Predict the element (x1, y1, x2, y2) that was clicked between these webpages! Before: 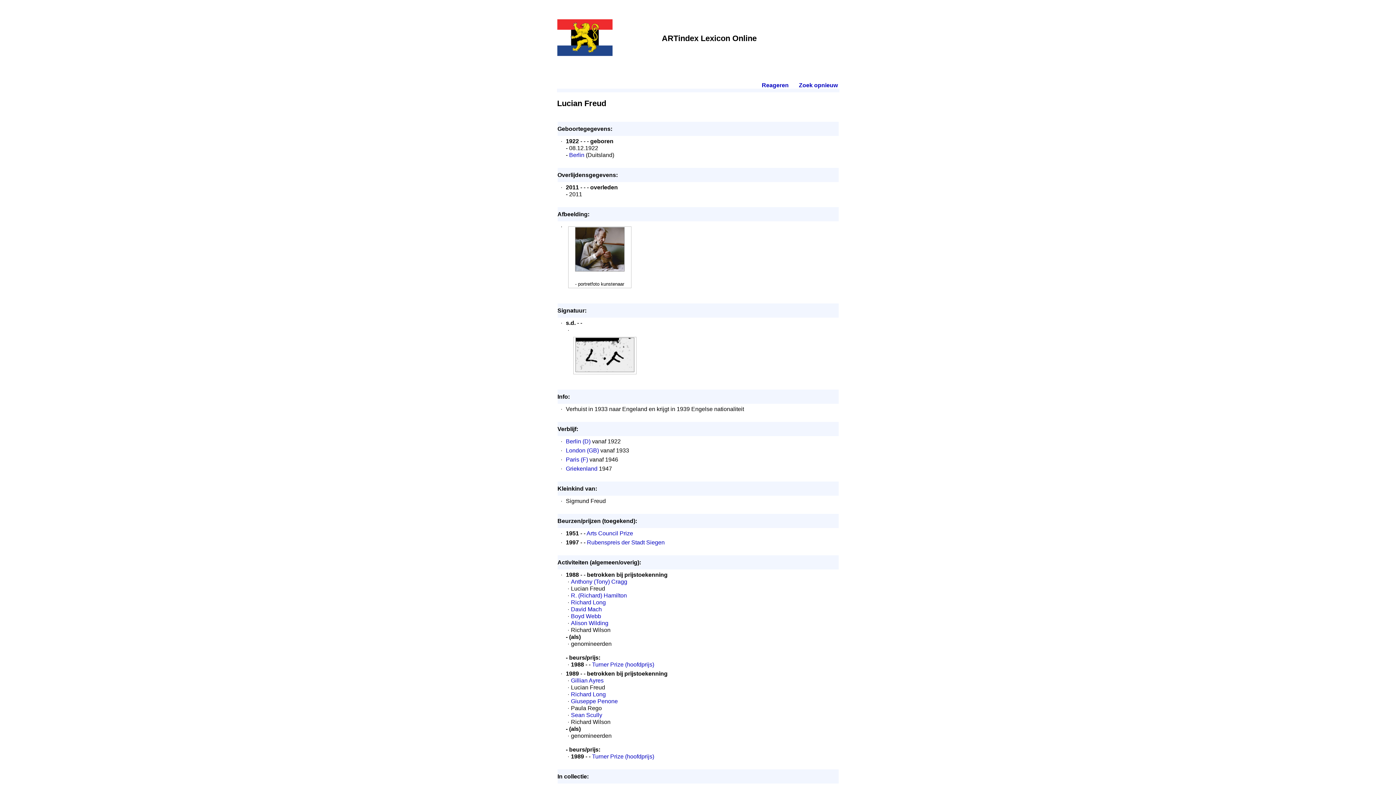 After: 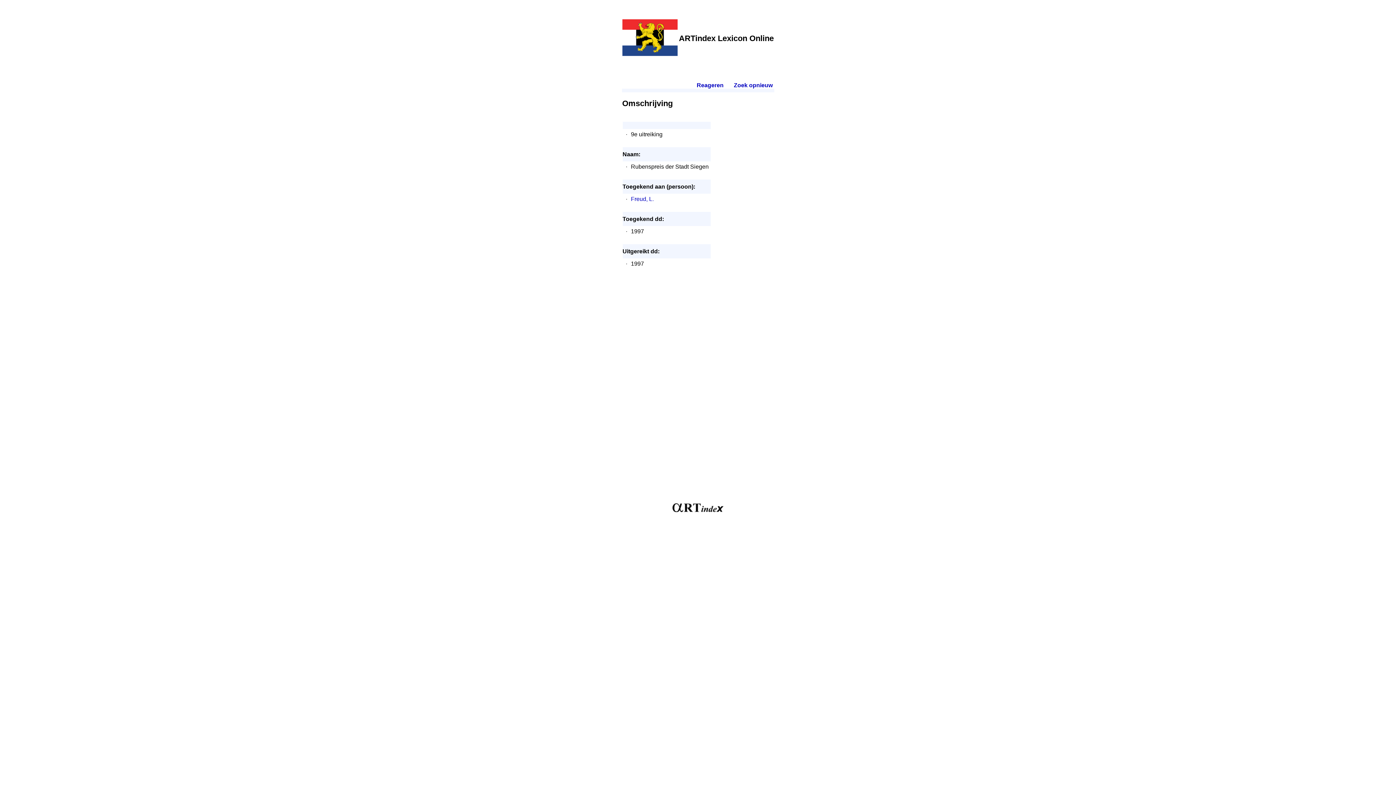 Action: label: Rubenspreis der Stadt Siegen bbox: (587, 539, 664, 545)